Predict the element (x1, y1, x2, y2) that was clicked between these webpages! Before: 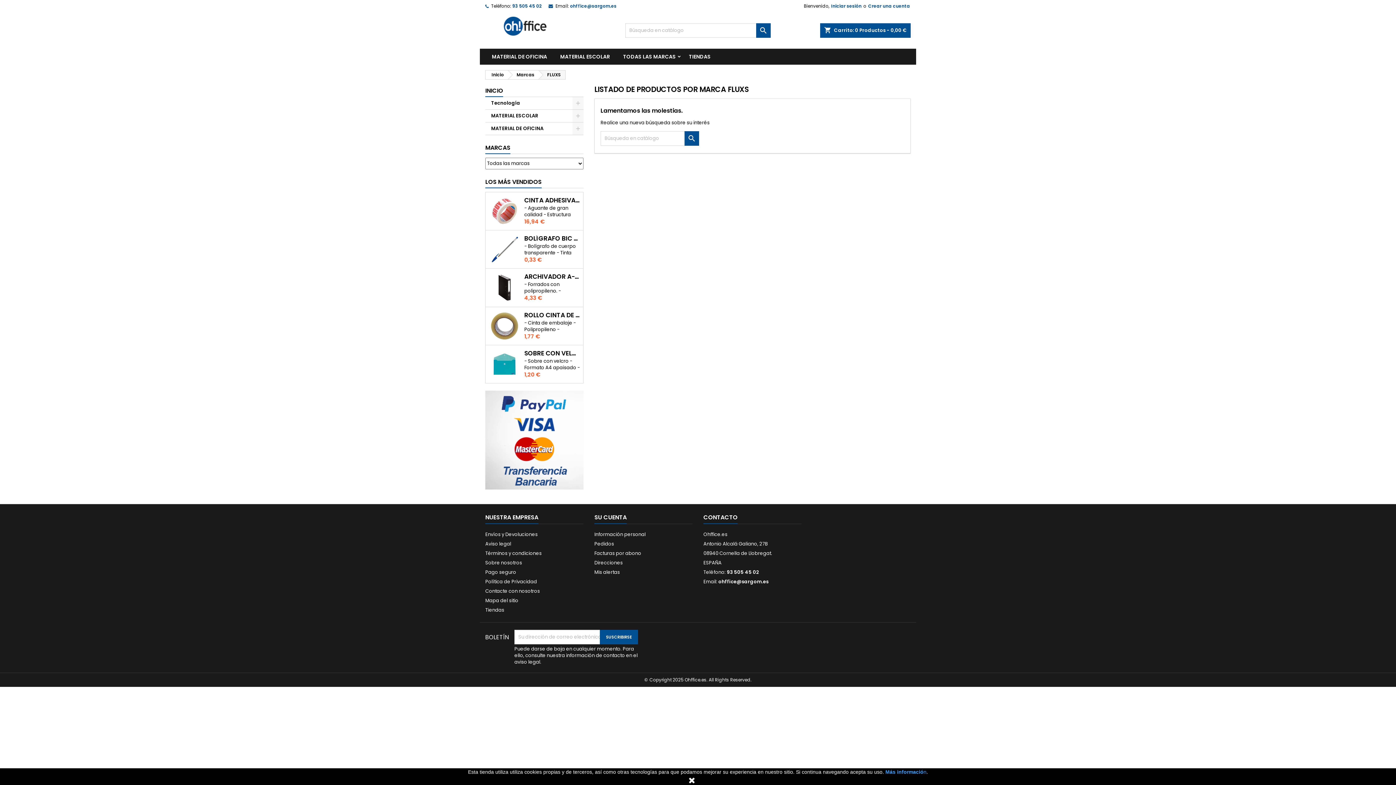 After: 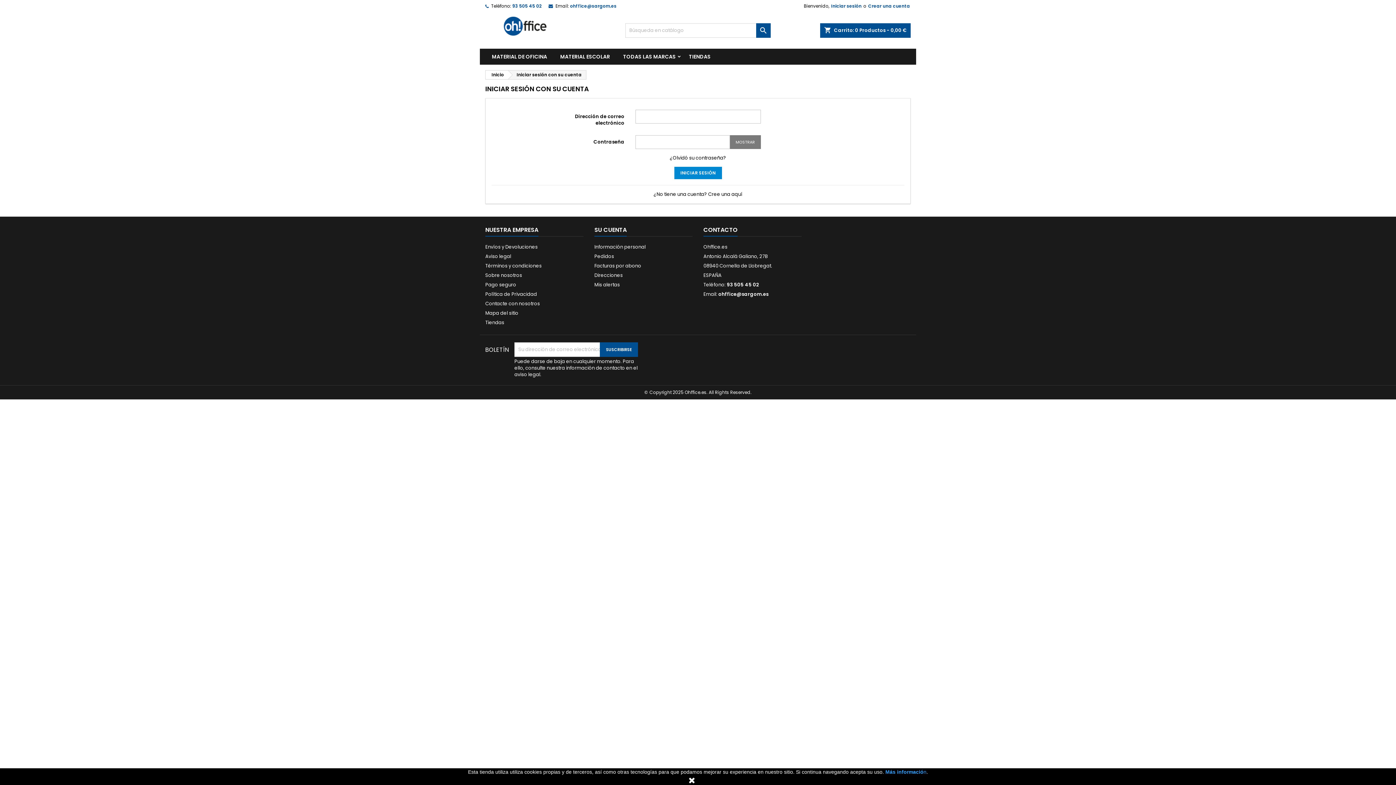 Action: bbox: (594, 559, 622, 566) label: Direcciones